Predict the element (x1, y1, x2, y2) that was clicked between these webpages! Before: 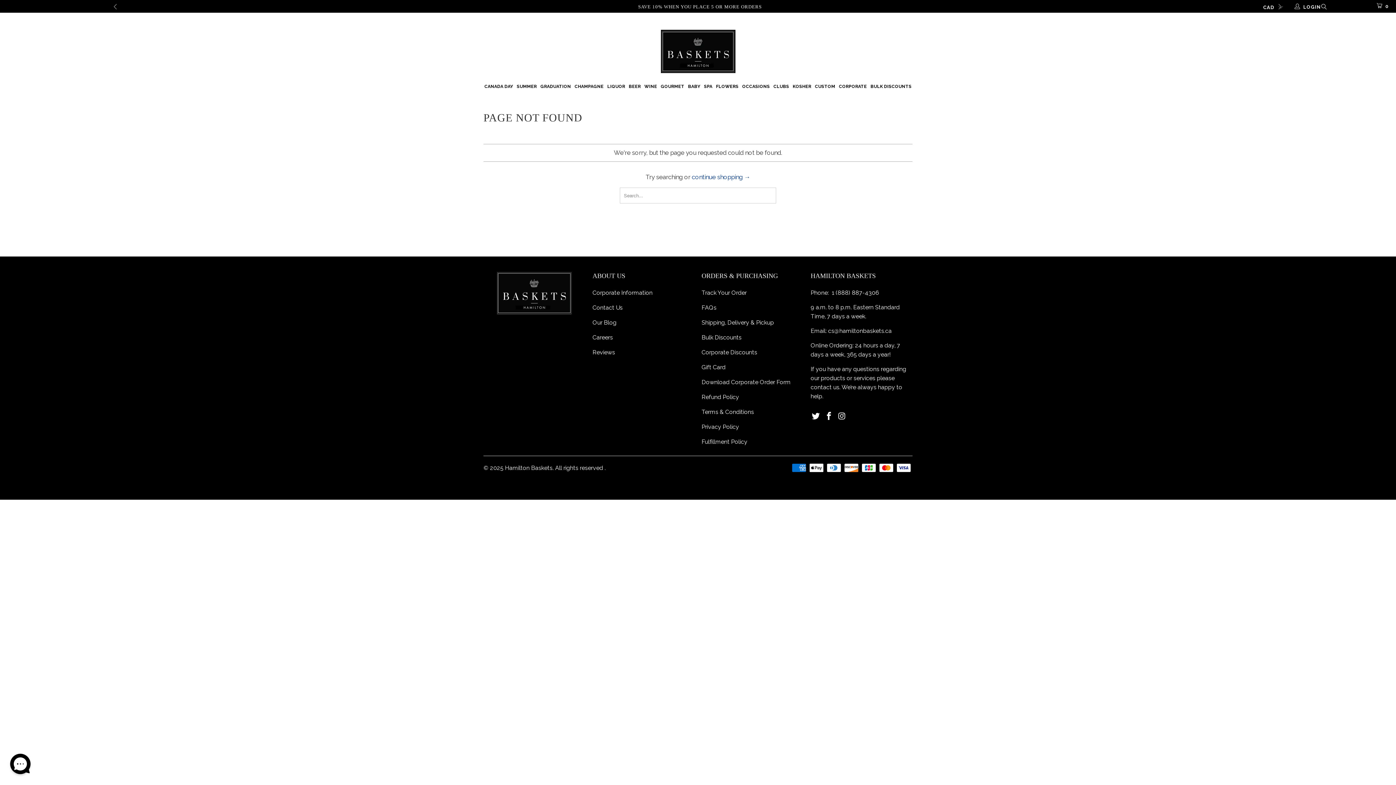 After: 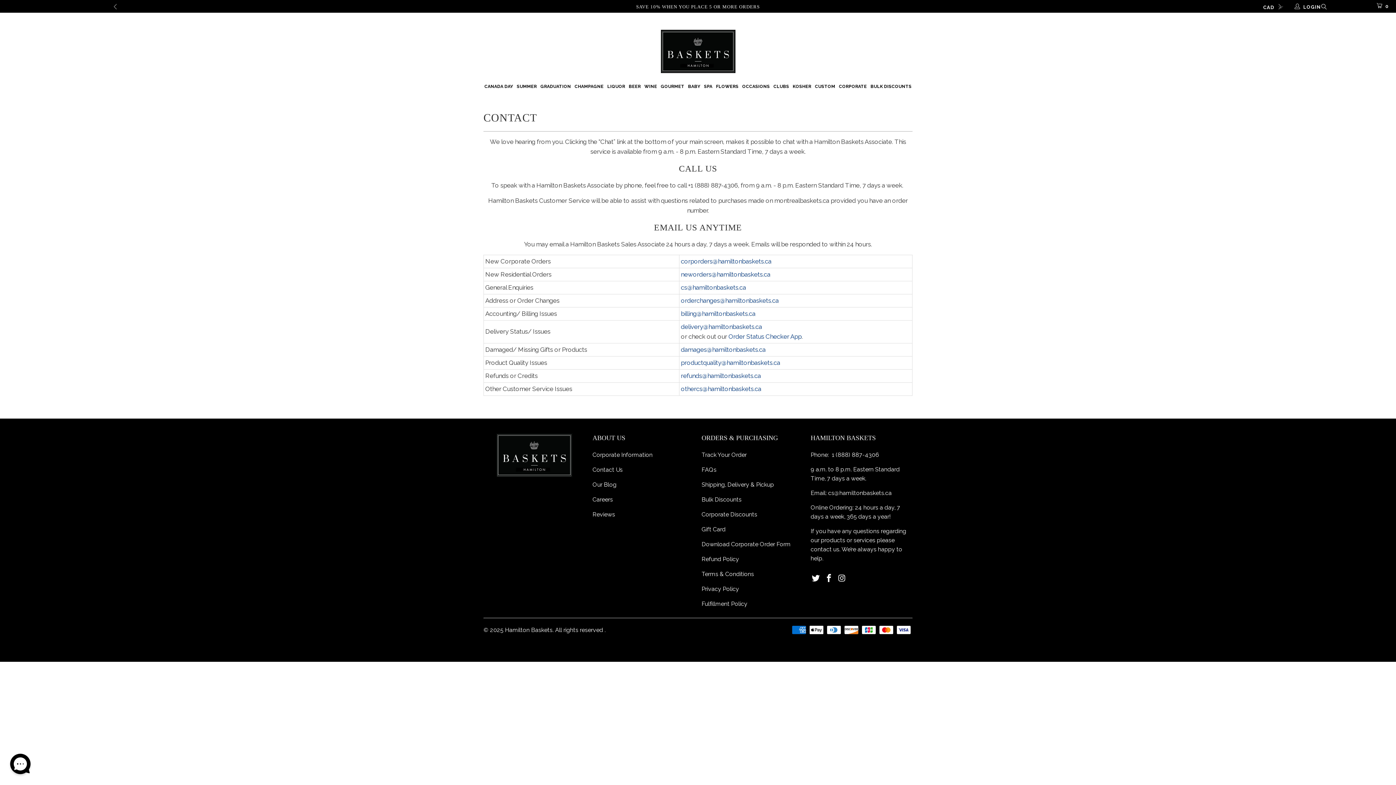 Action: label: Contact Us bbox: (592, 304, 622, 311)